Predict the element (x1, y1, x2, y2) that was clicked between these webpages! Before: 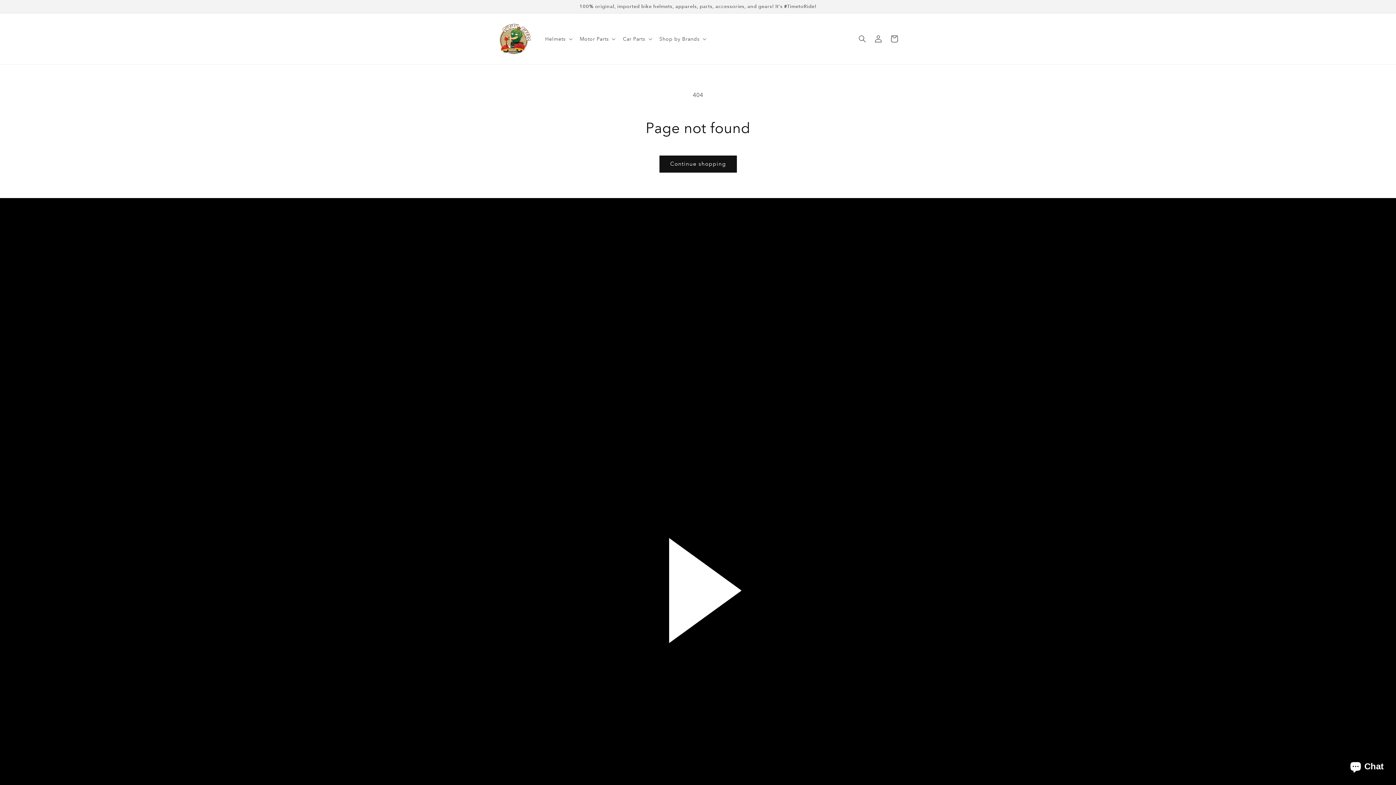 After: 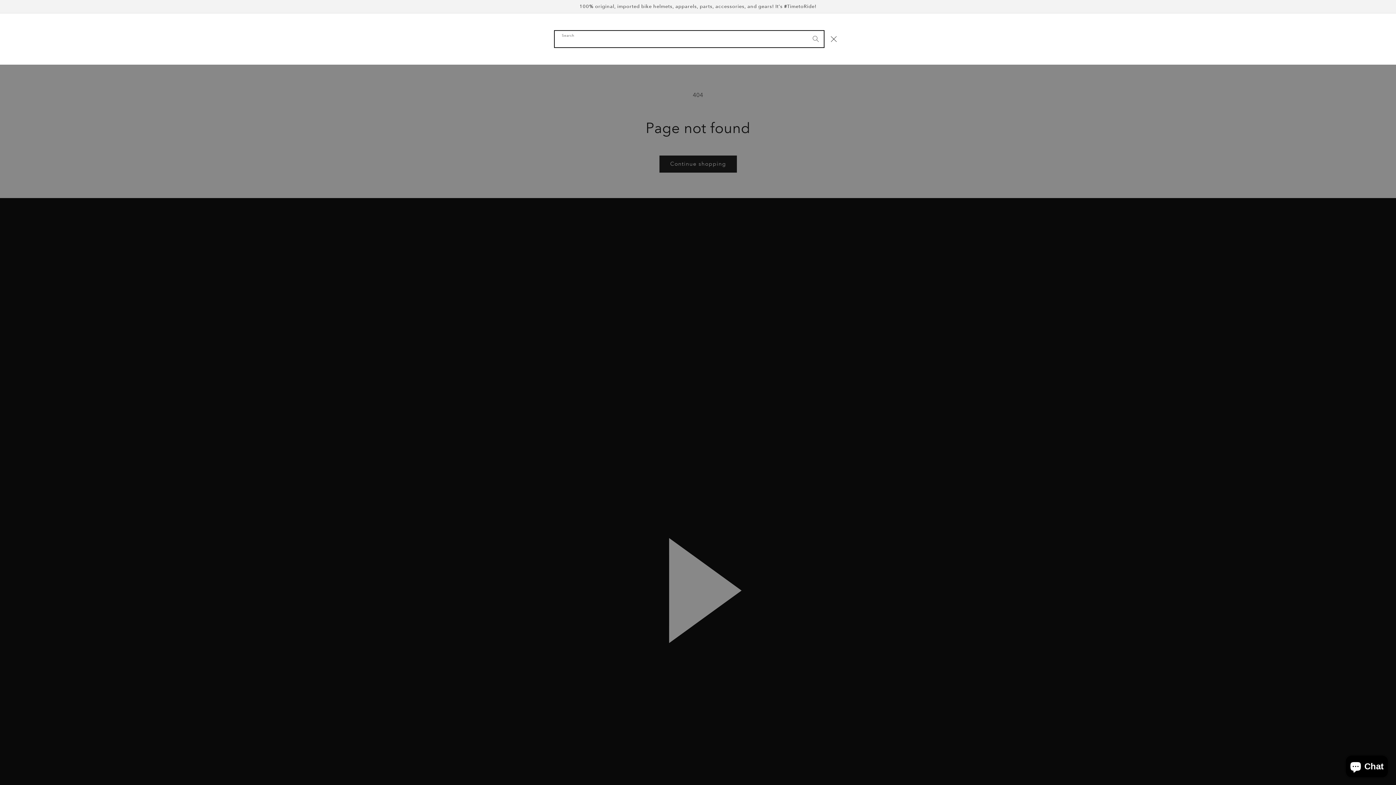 Action: bbox: (854, 30, 870, 46) label: Search